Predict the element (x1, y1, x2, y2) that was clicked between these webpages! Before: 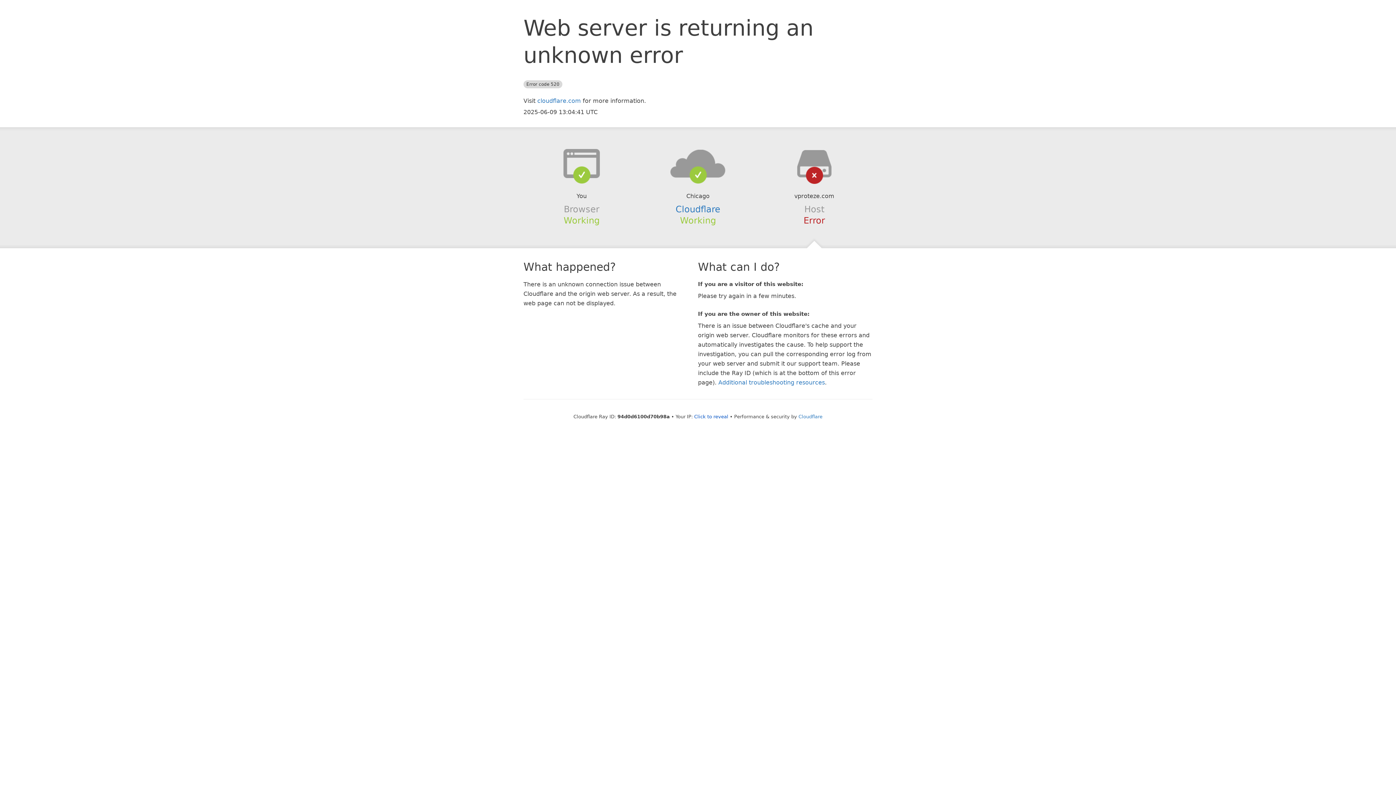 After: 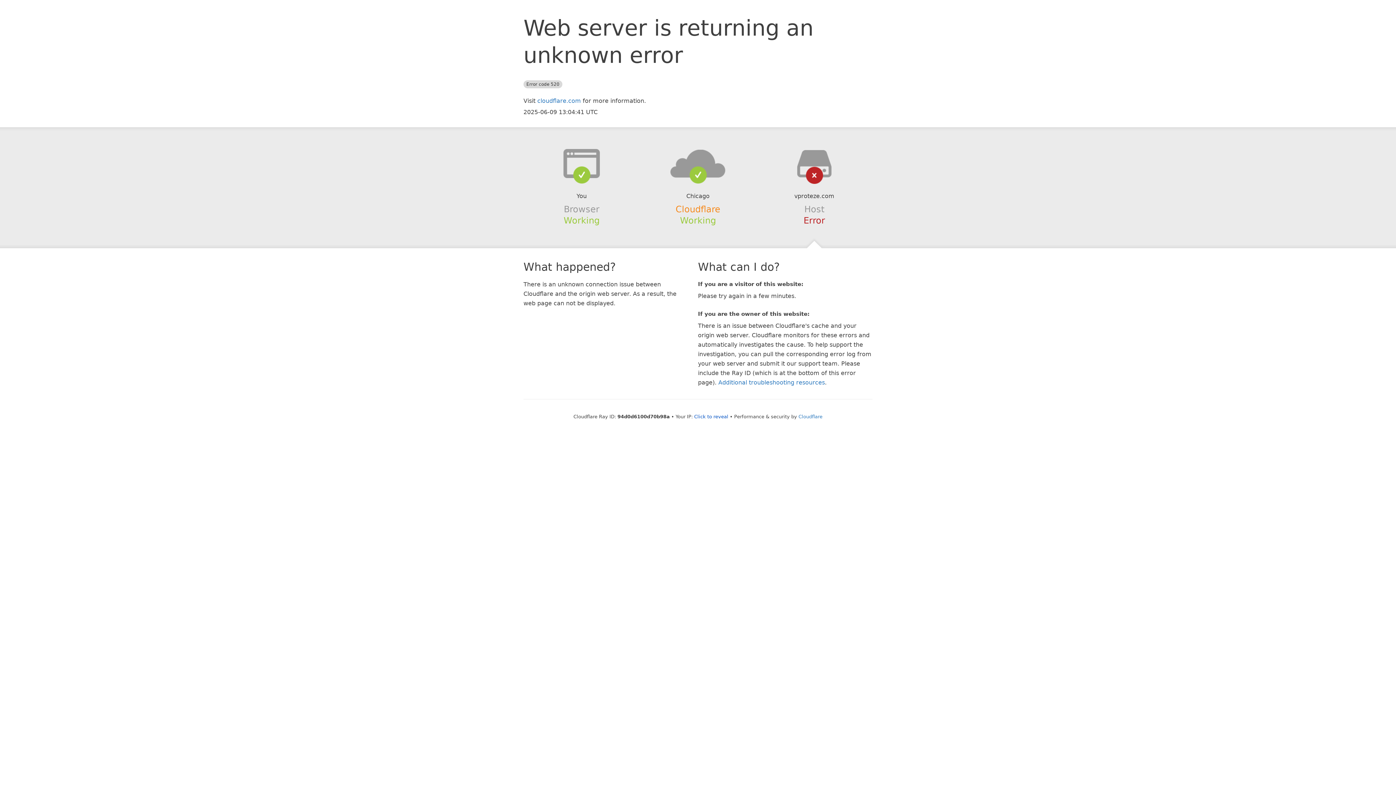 Action: bbox: (675, 204, 720, 214) label: Cloudflare